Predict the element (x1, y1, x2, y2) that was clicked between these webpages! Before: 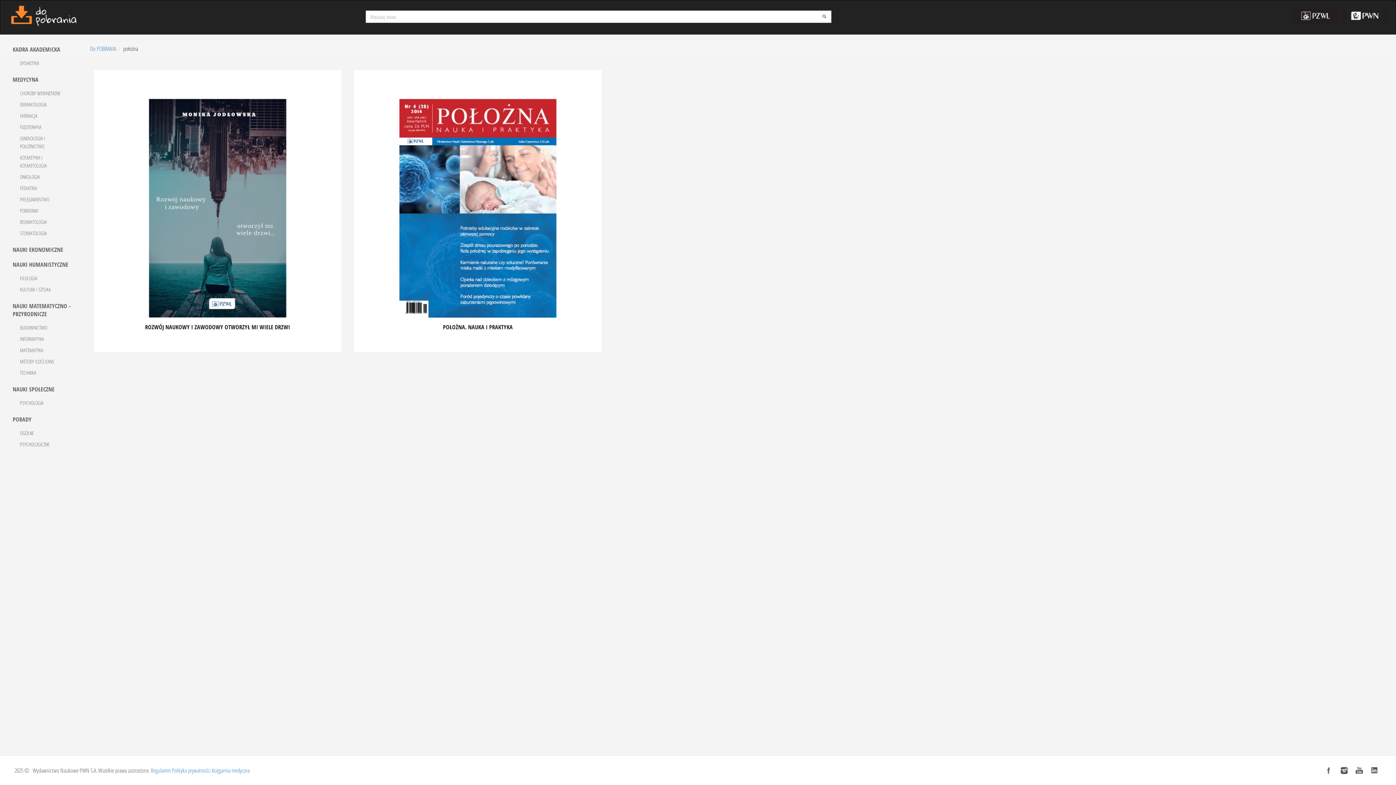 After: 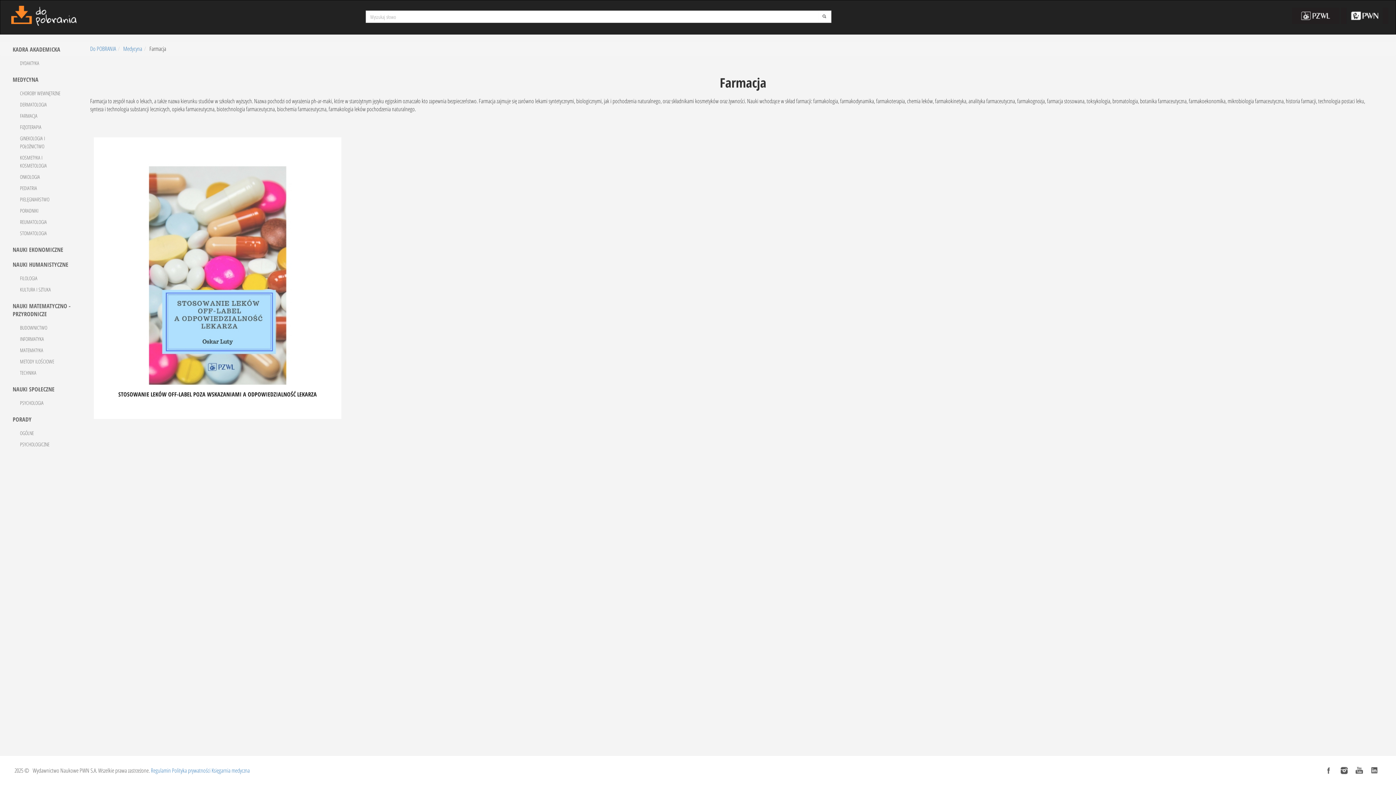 Action: label: FARMACJA bbox: (20, 112, 37, 119)